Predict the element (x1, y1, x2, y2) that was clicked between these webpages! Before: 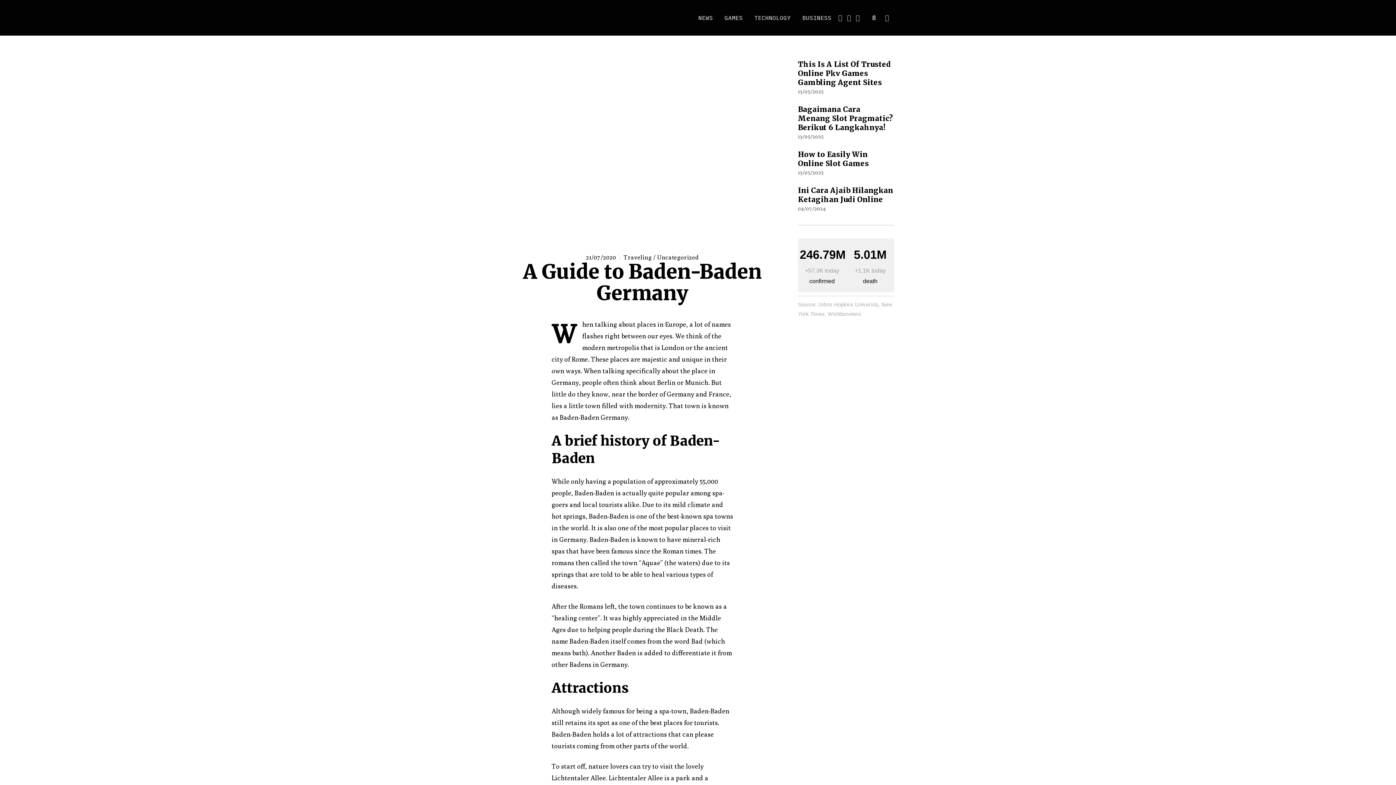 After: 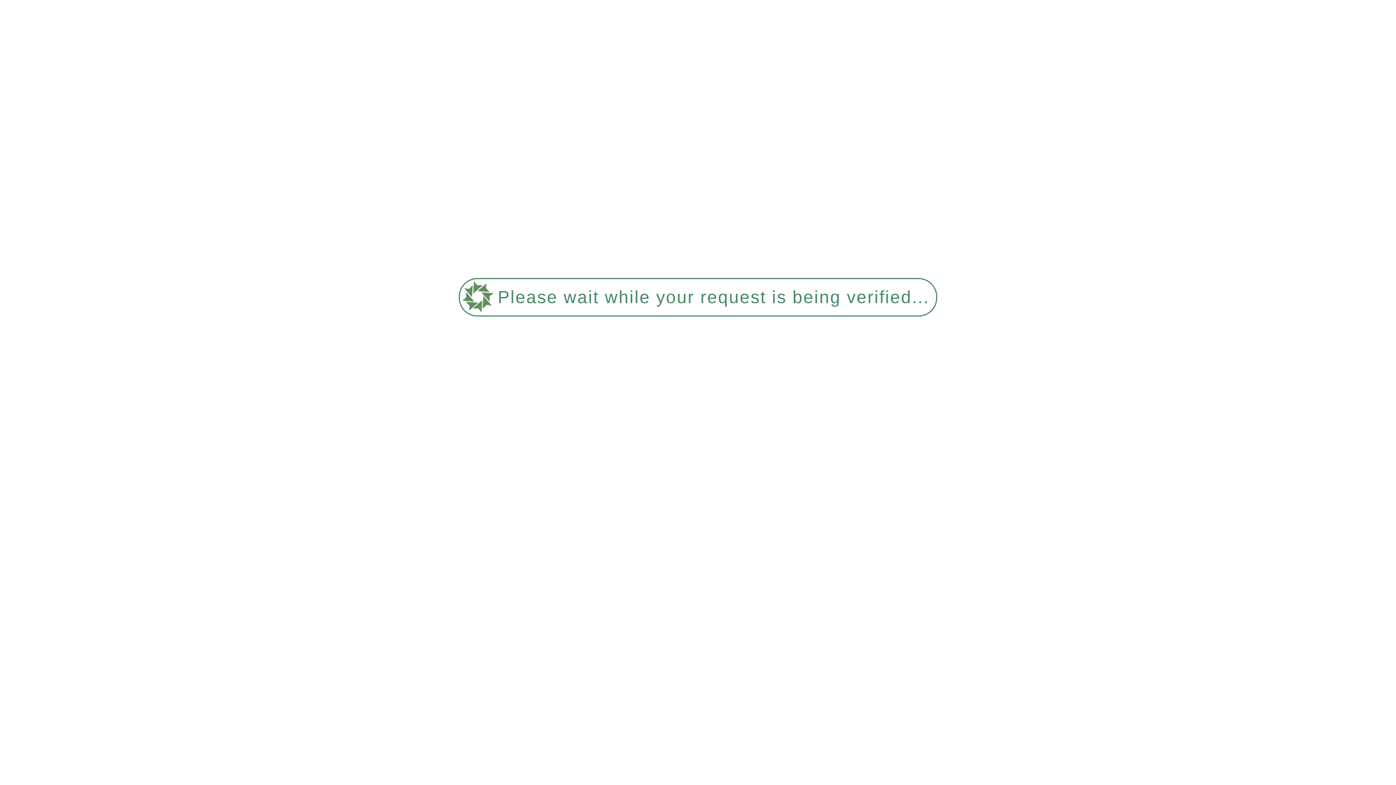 Action: label: Ini Cara Ajaib Hilangkan Ketagihan Judi Online bbox: (798, 186, 893, 204)